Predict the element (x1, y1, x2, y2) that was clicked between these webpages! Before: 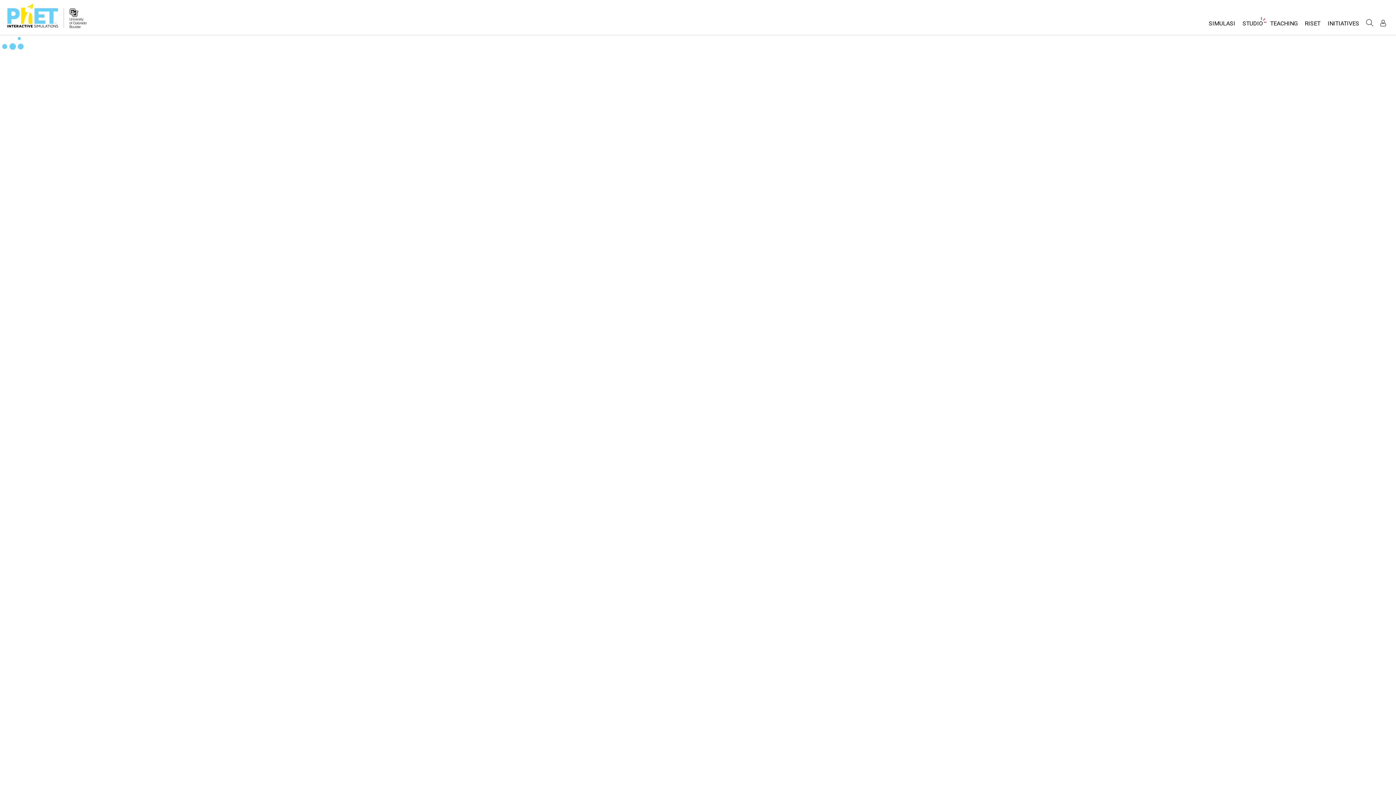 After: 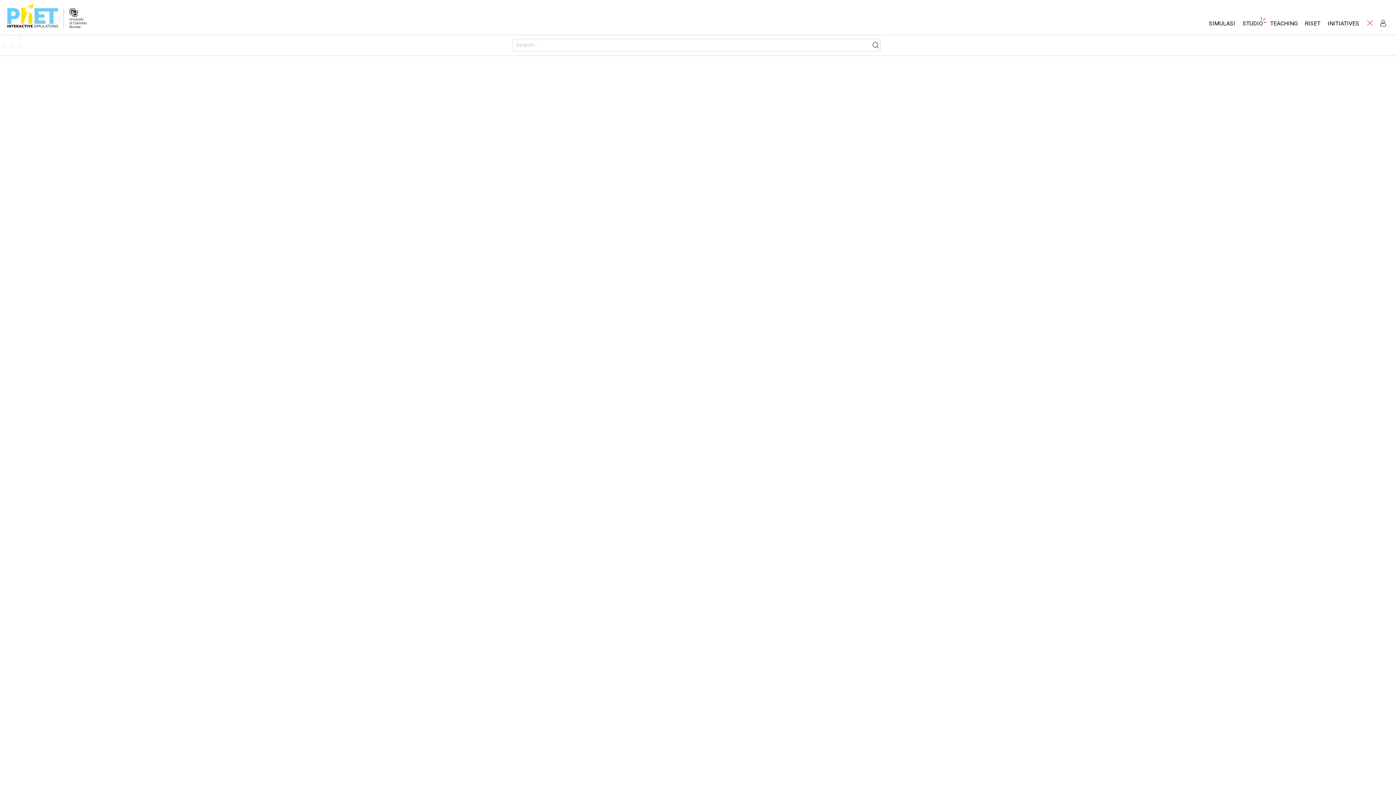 Action: label: Search bbox: (1364, 17, 1375, 28)